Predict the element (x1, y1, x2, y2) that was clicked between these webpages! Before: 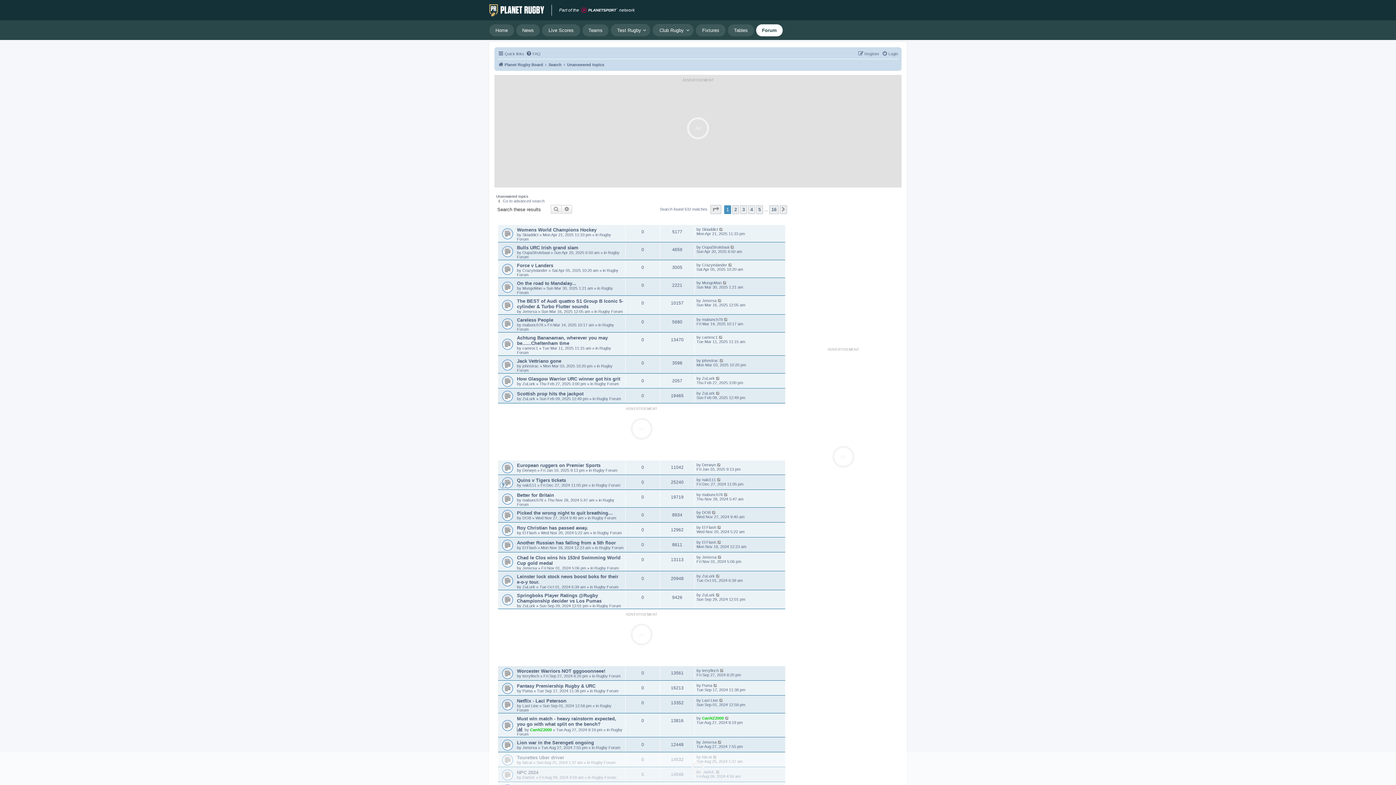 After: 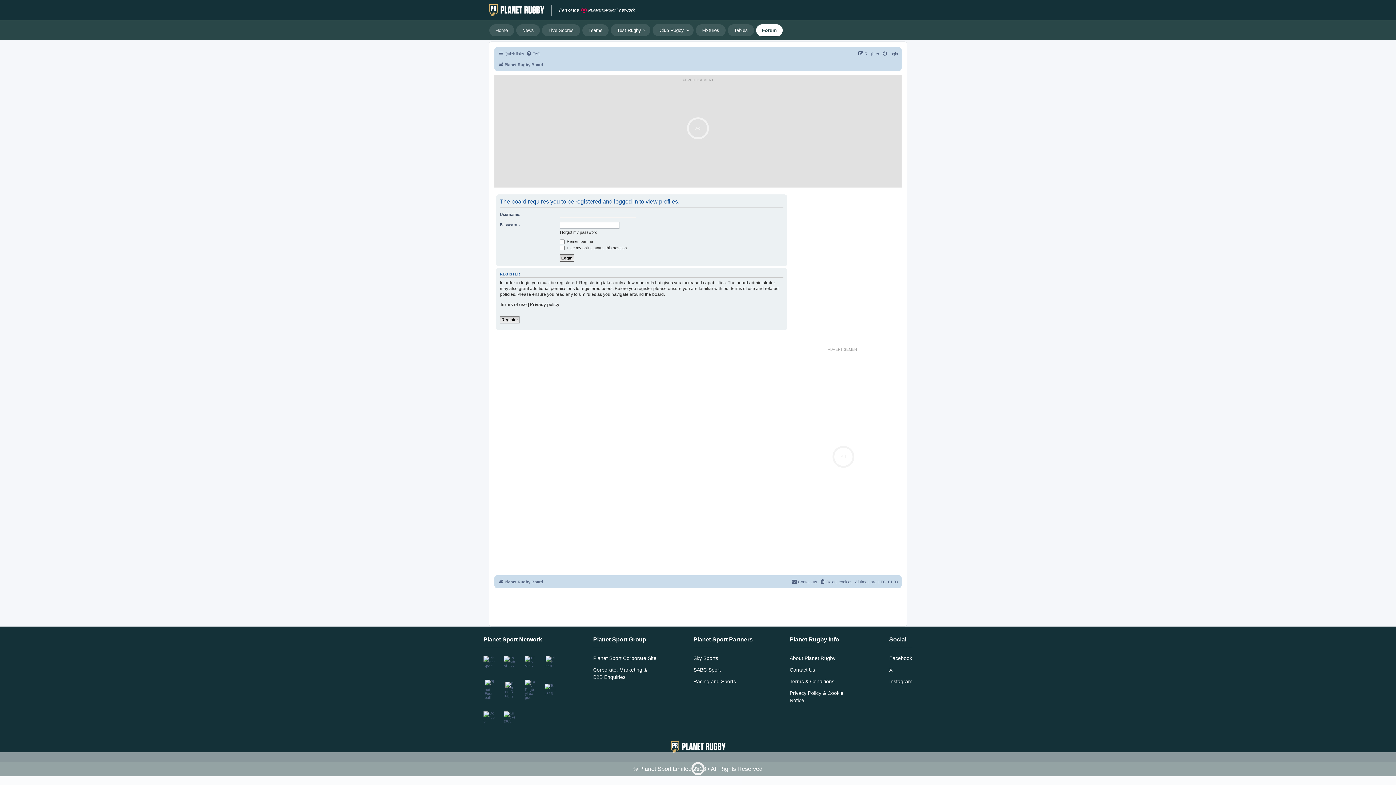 Action: label: El Flash  bbox: (522, 530, 537, 535)